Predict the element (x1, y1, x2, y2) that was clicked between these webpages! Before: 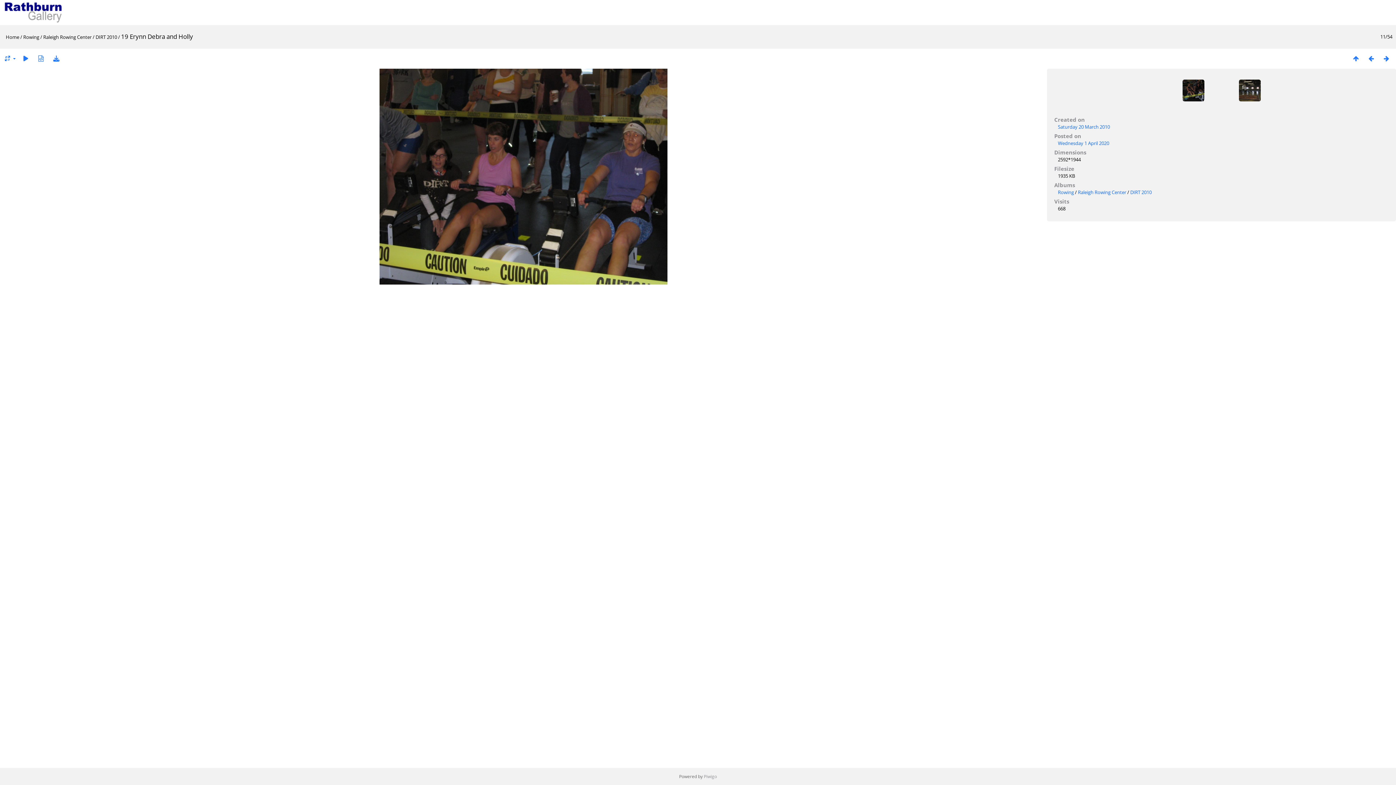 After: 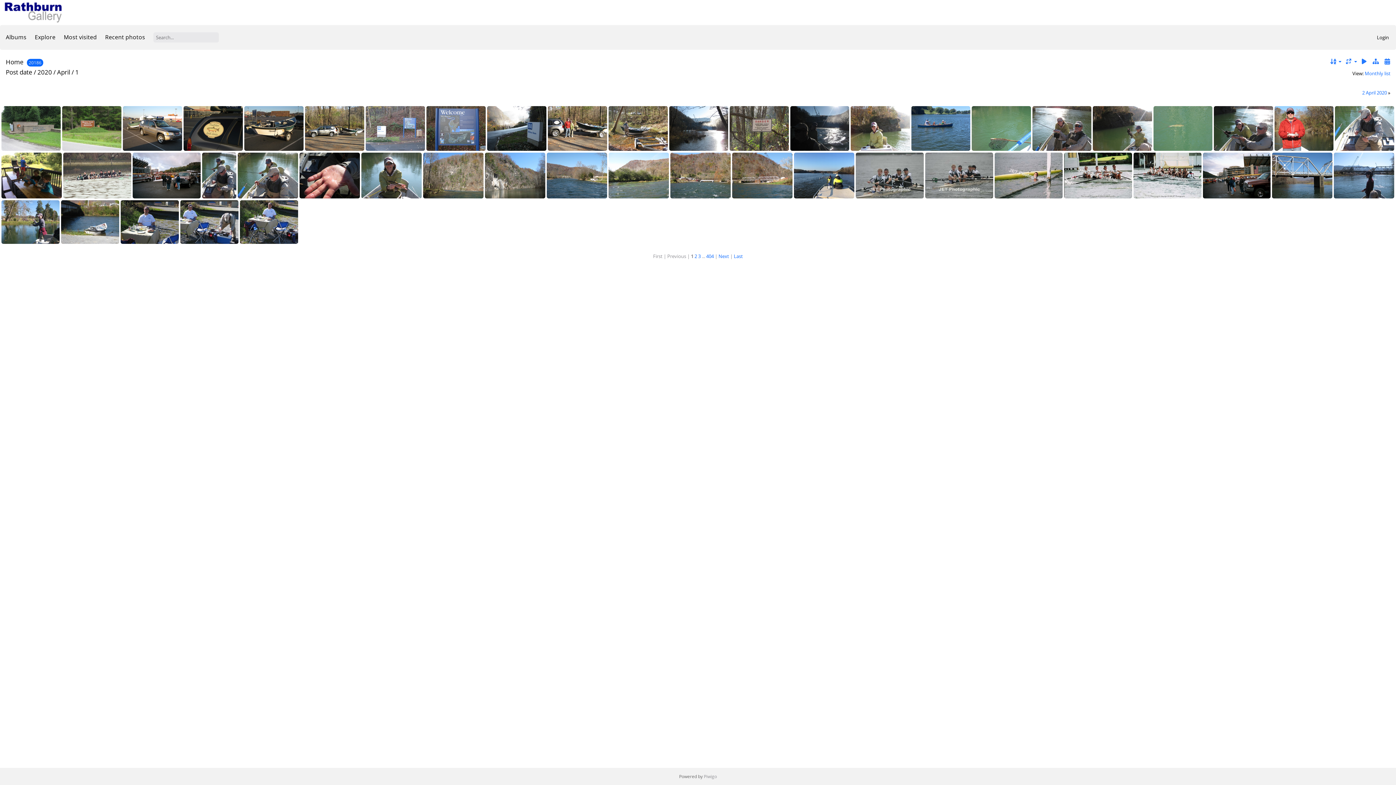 Action: label: Wednesday 1 April 2020 bbox: (1058, 140, 1109, 146)